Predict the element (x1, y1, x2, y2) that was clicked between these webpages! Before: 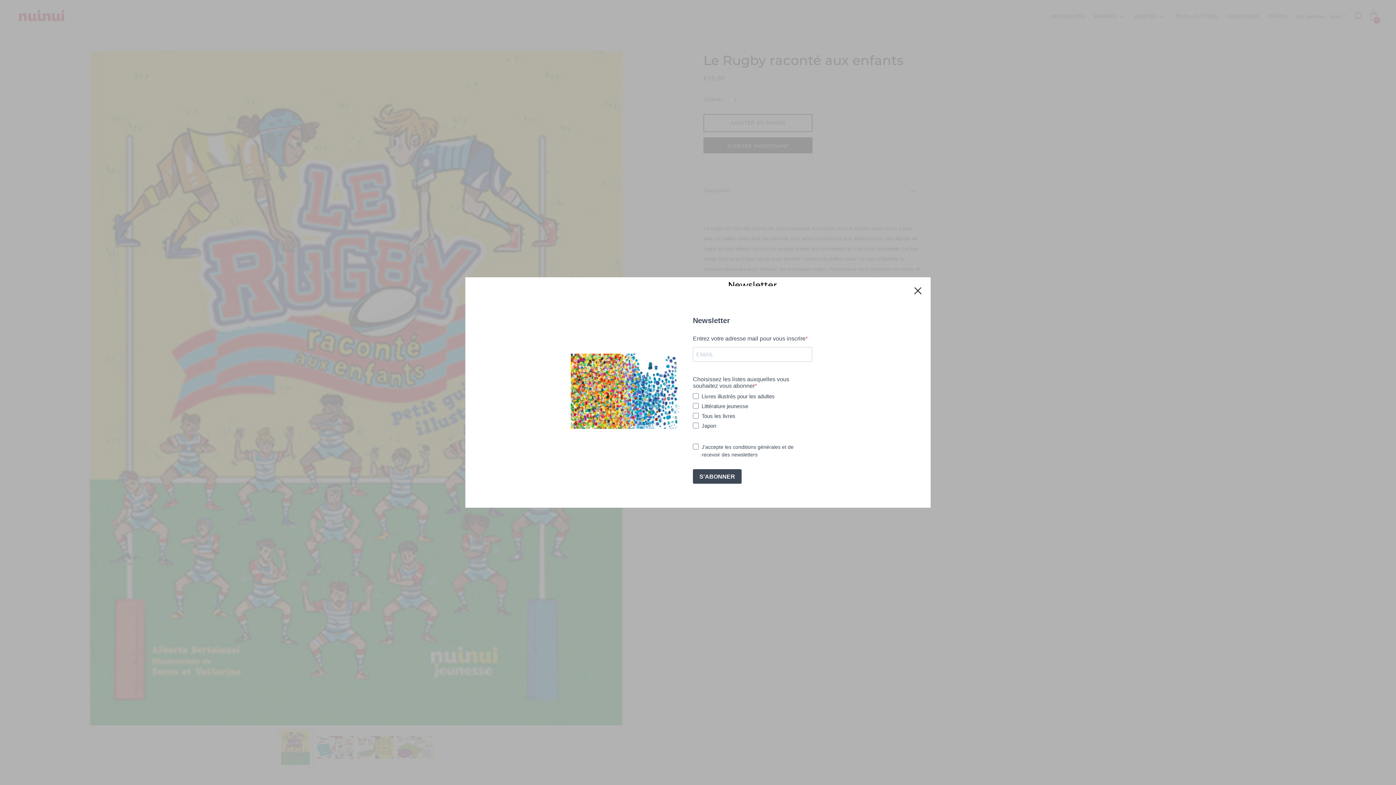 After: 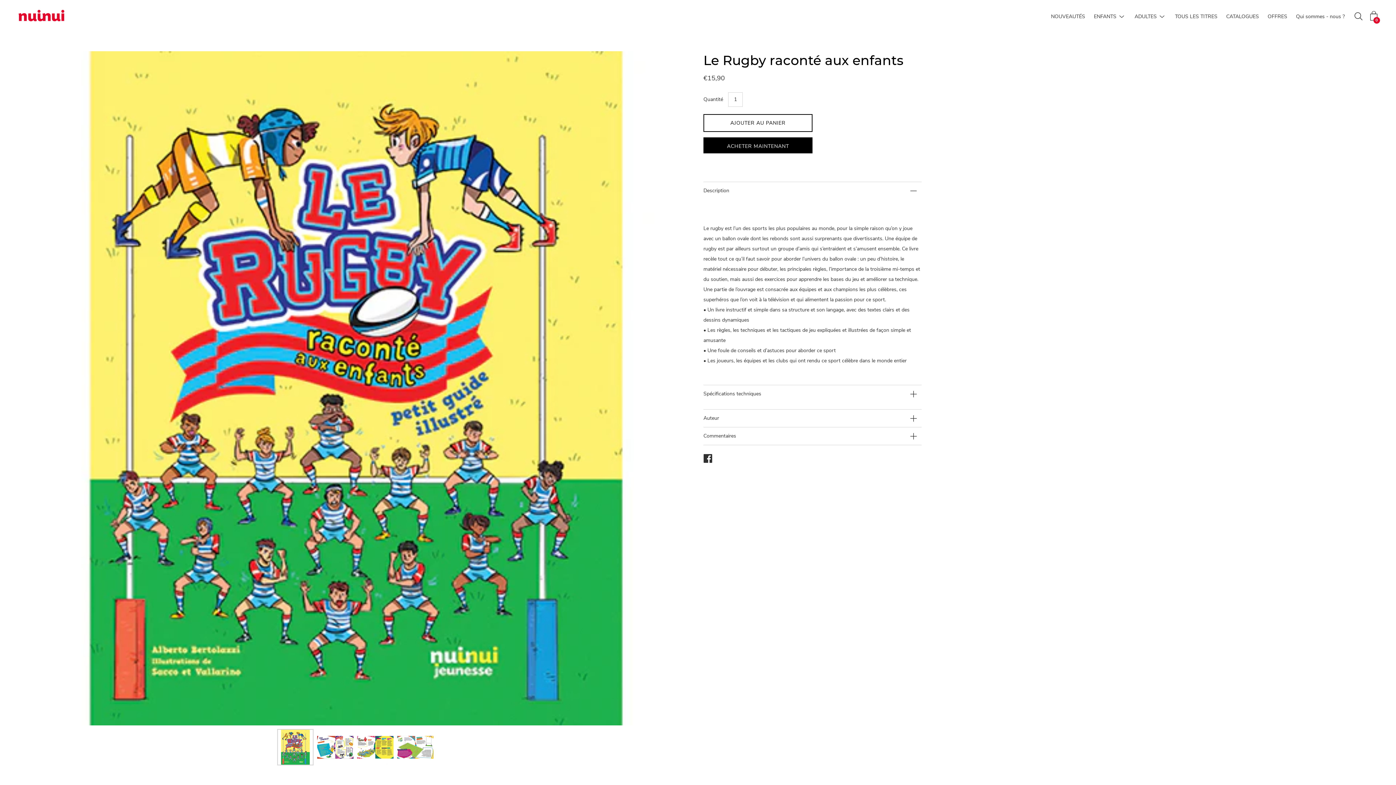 Action: bbox: (905, 277, 930, 303)